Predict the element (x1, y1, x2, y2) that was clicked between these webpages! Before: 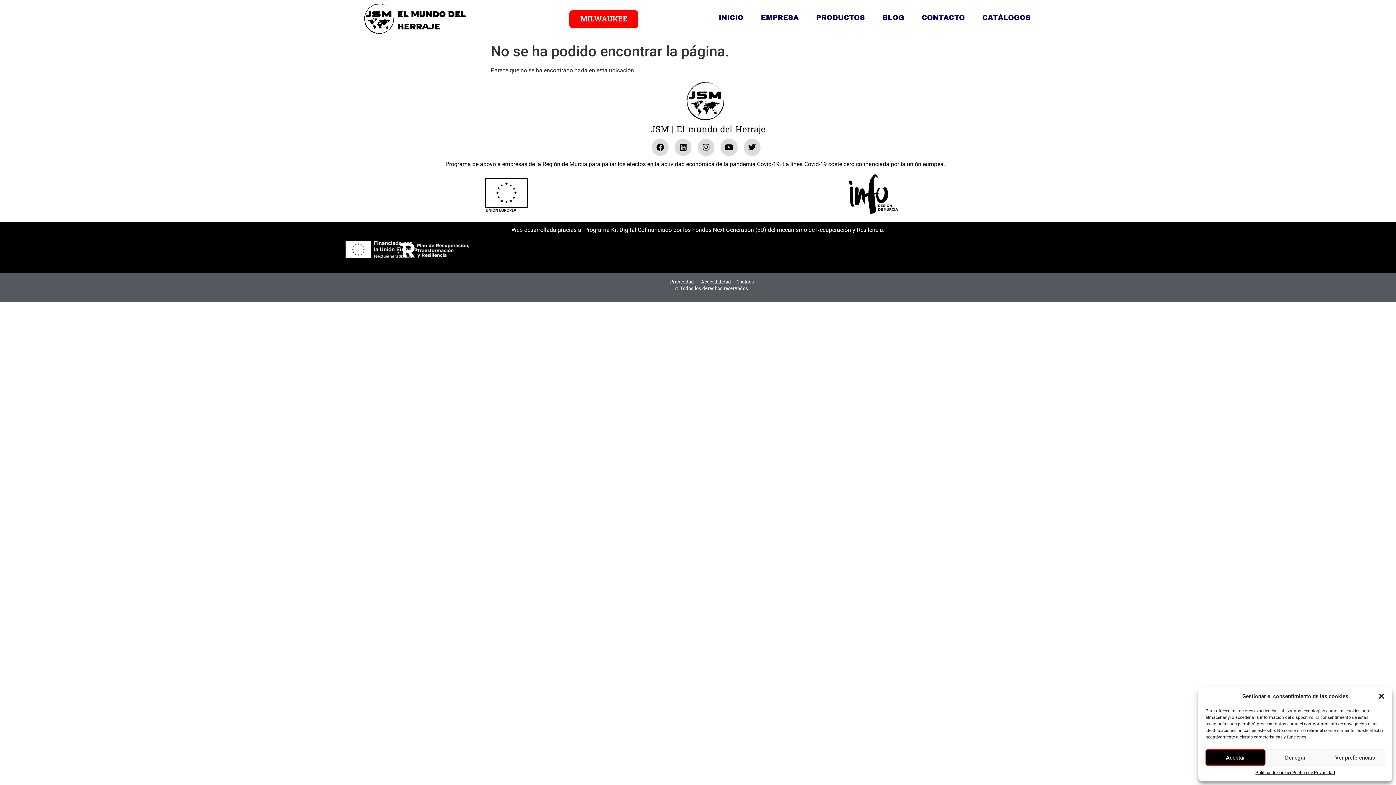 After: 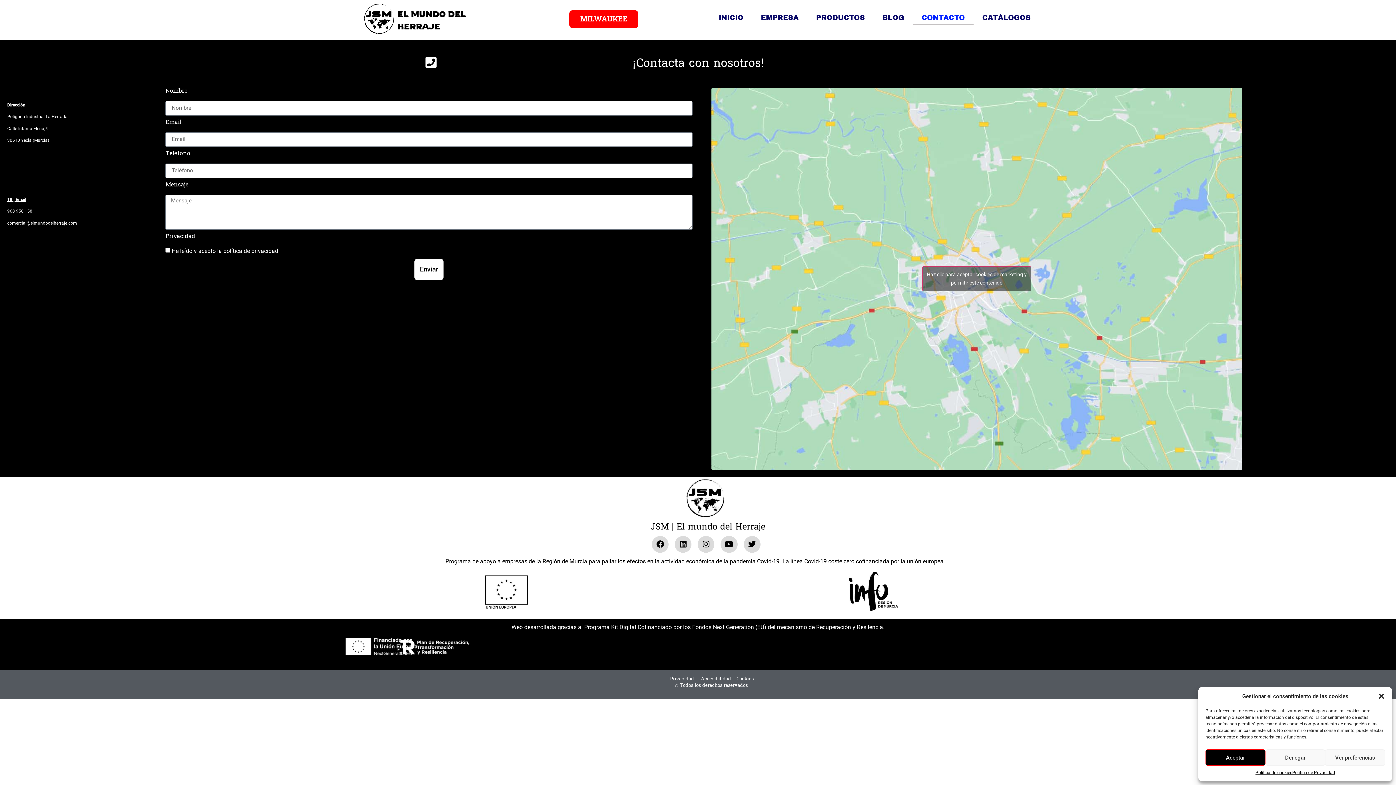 Action: bbox: (913, 10, 973, 24) label: CONTACTO